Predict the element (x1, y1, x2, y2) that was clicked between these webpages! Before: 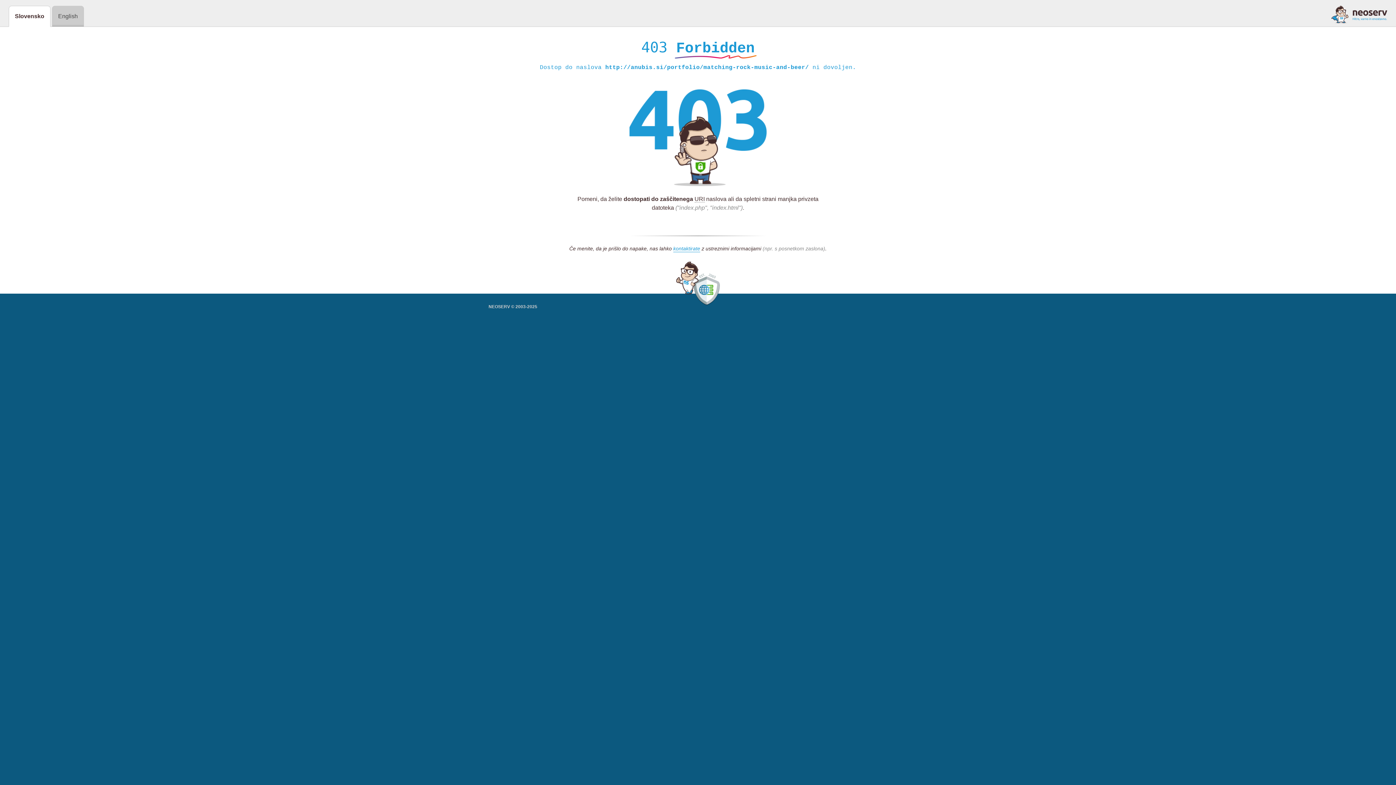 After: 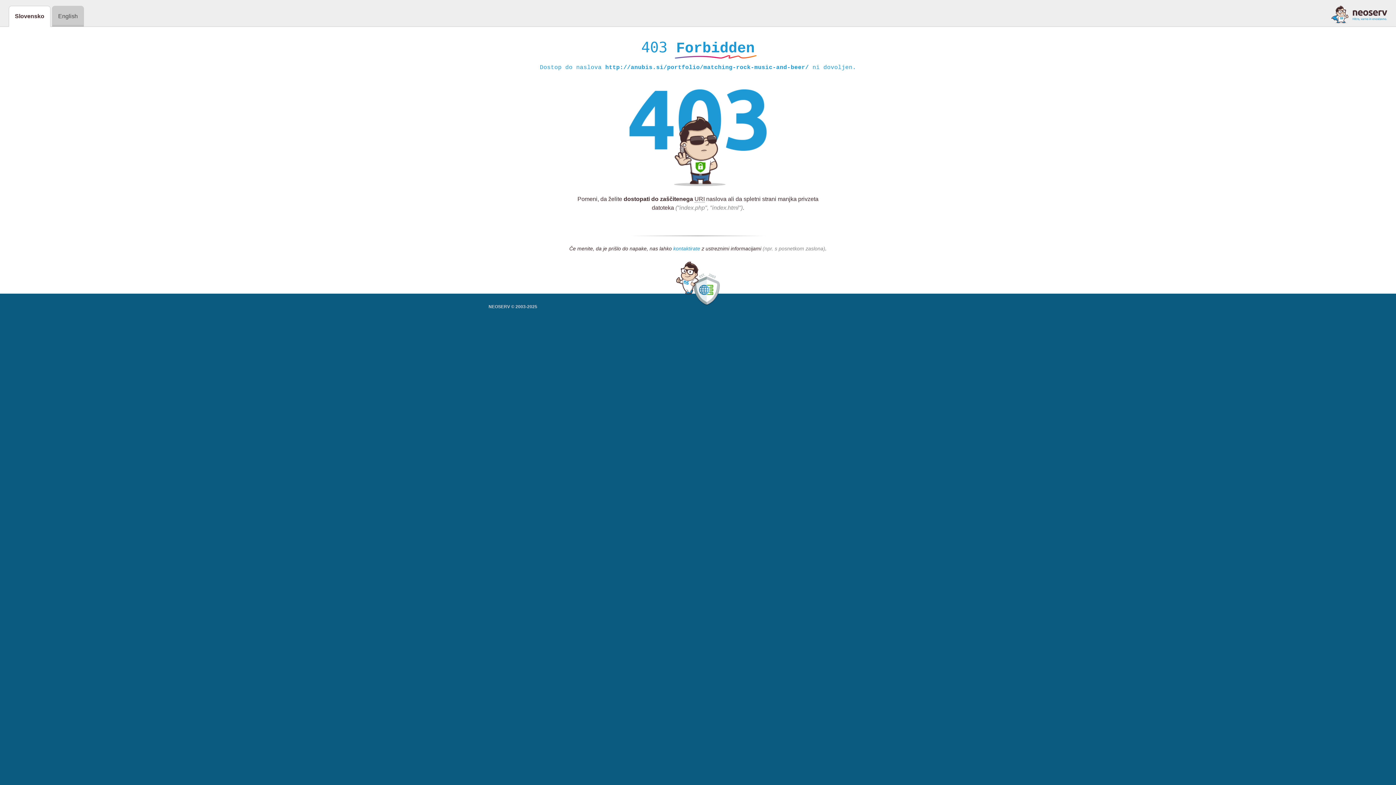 Action: label: kontaktirate bbox: (673, 245, 700, 252)